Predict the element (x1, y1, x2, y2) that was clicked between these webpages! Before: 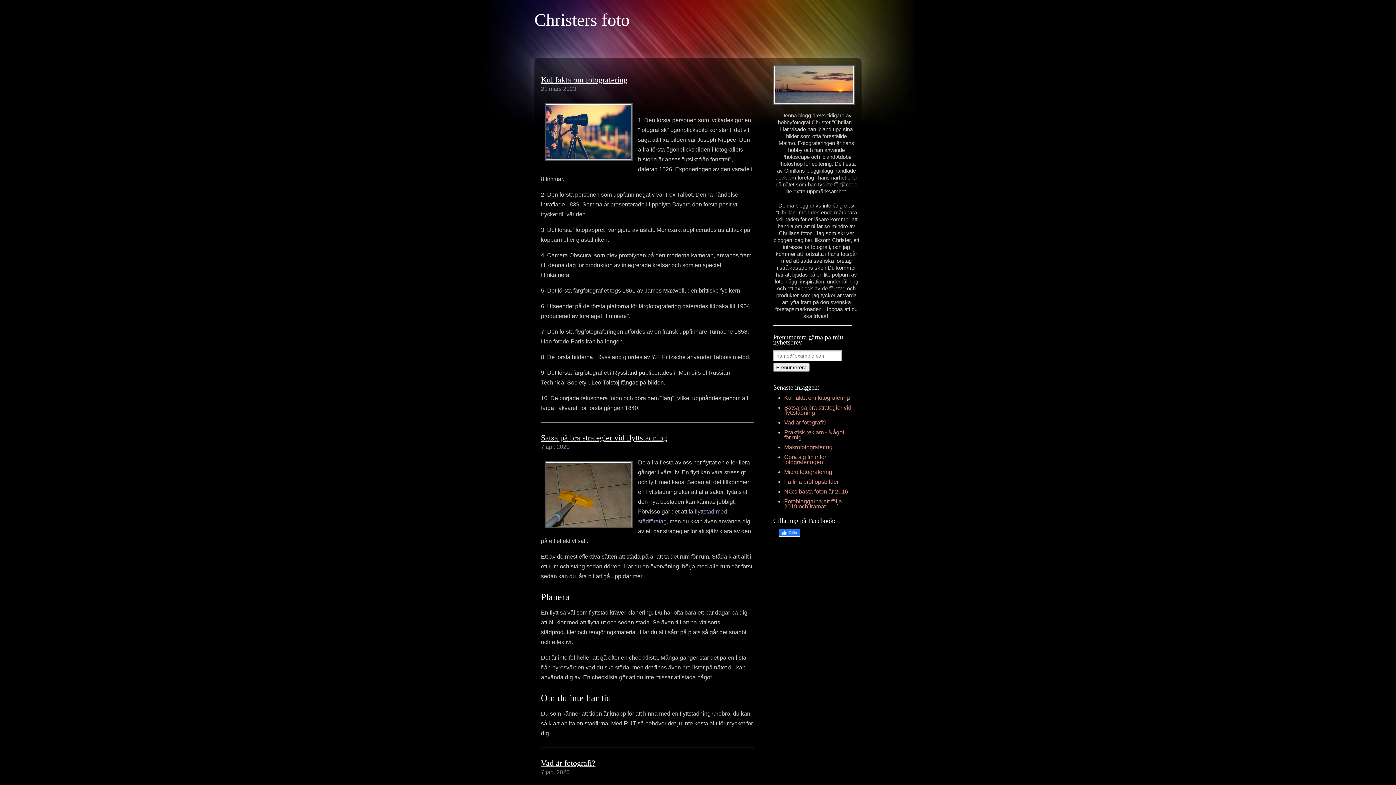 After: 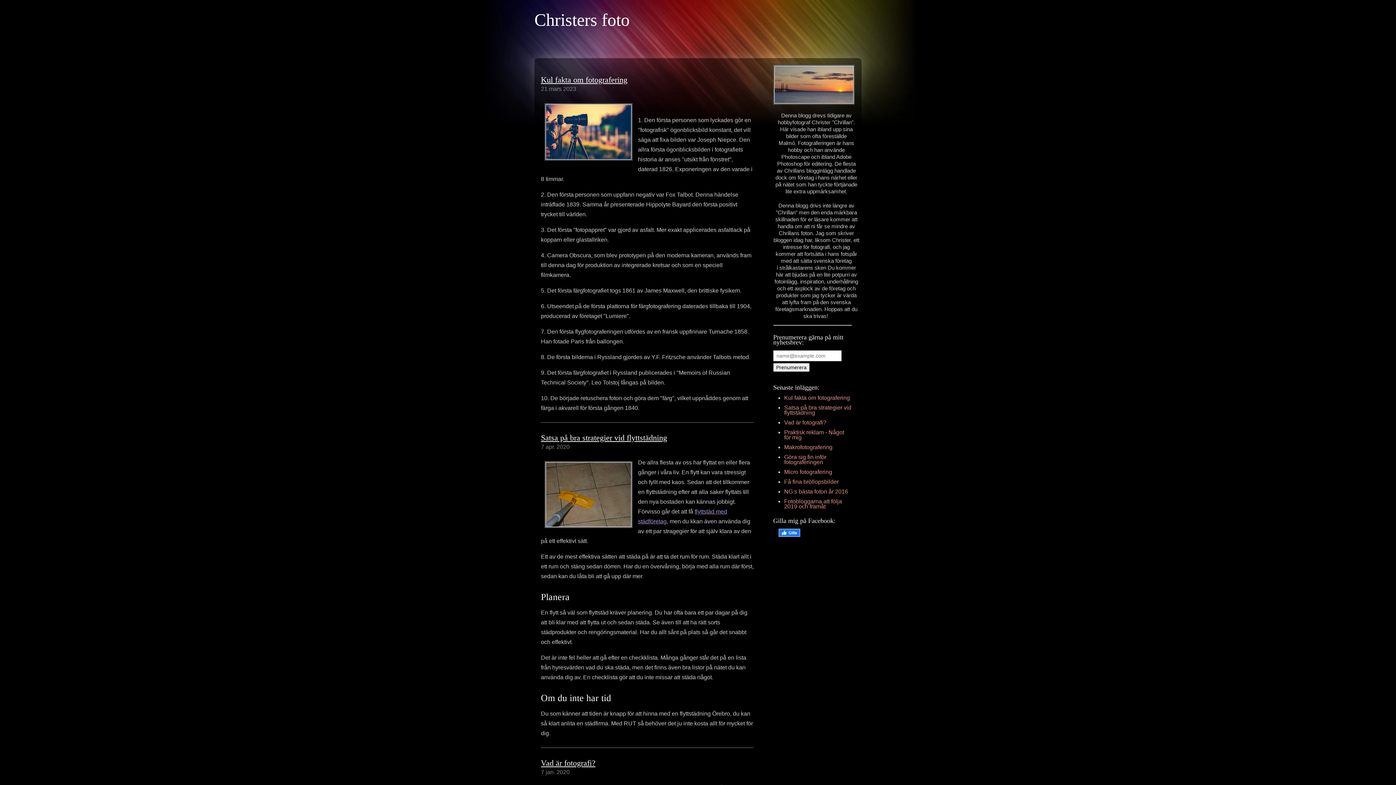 Action: bbox: (534, 10, 629, 29) label: Christers foto